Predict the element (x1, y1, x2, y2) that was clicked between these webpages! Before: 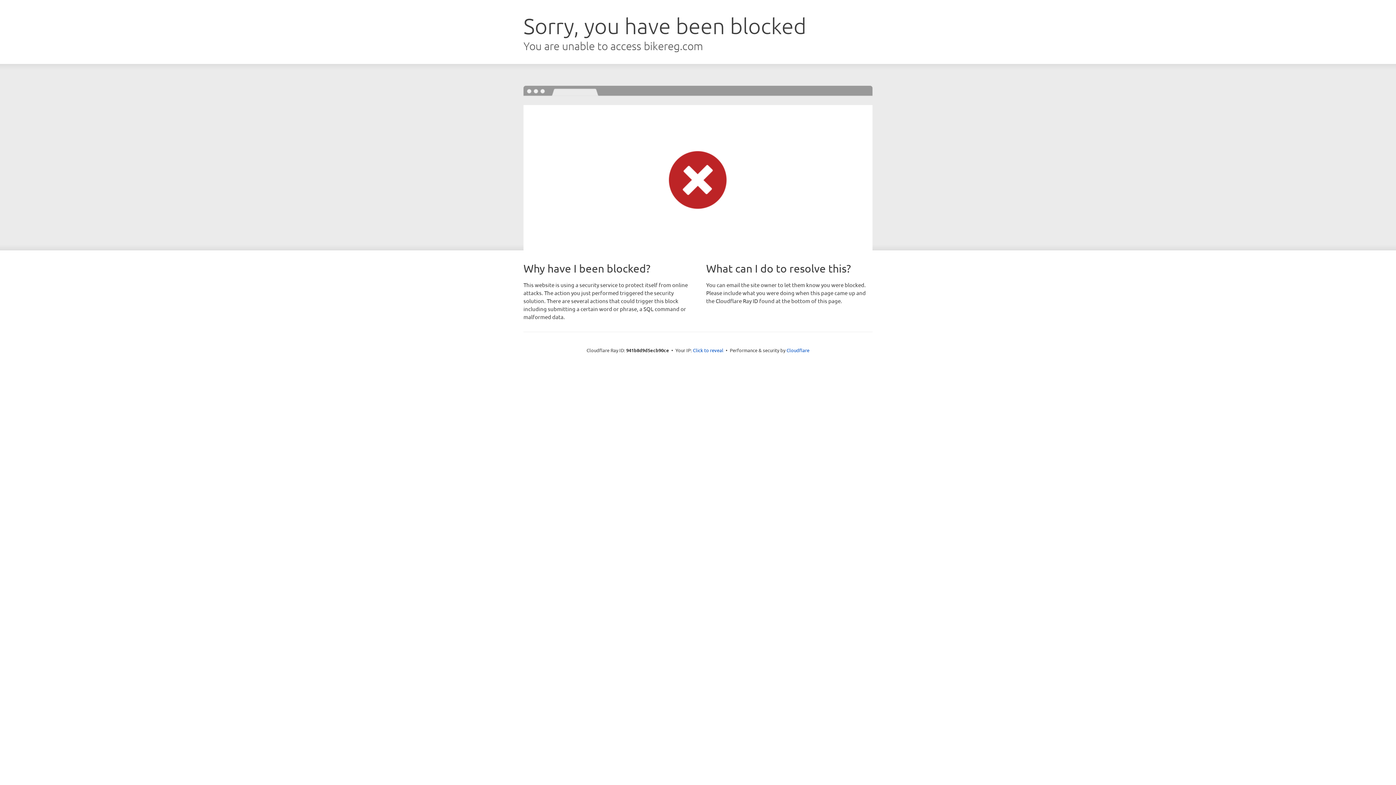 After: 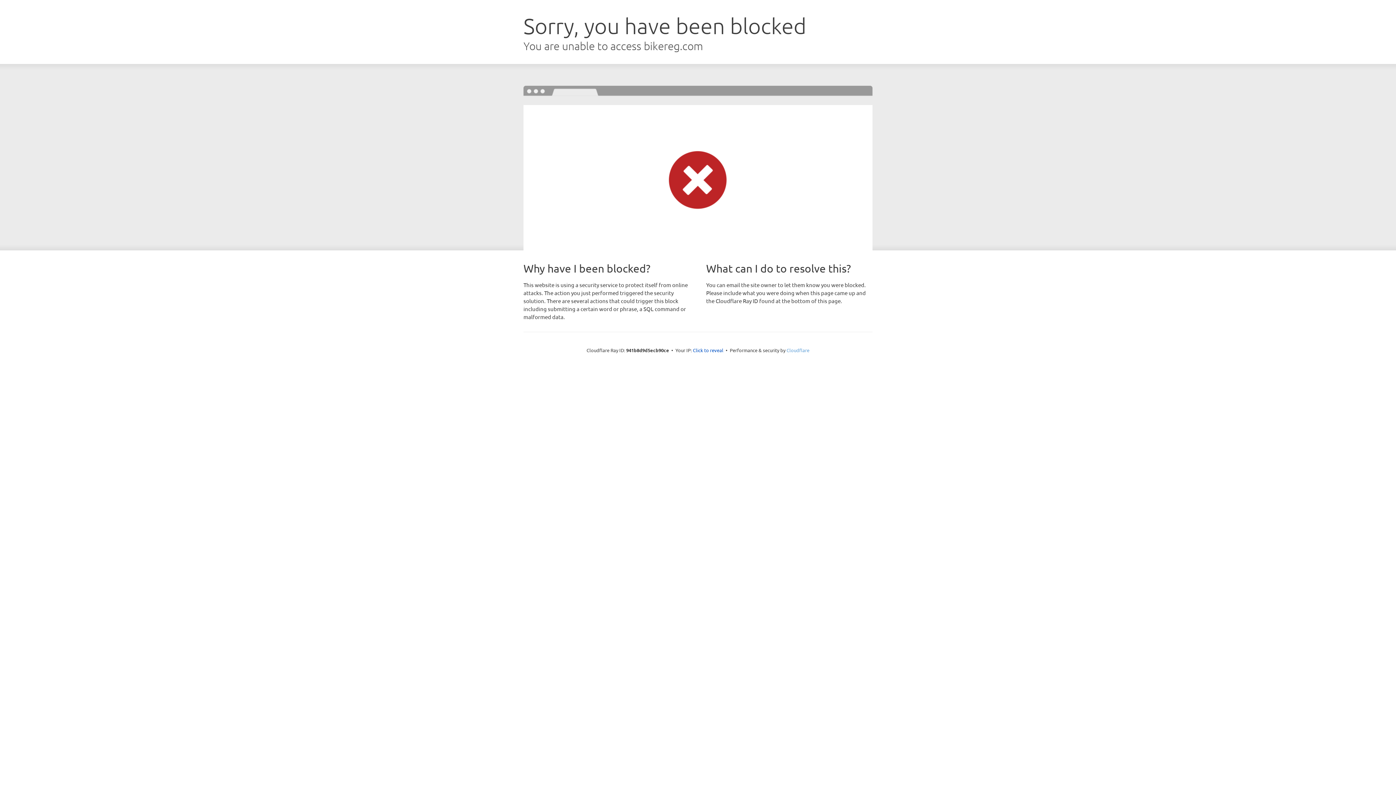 Action: bbox: (786, 347, 809, 353) label: Cloudflare